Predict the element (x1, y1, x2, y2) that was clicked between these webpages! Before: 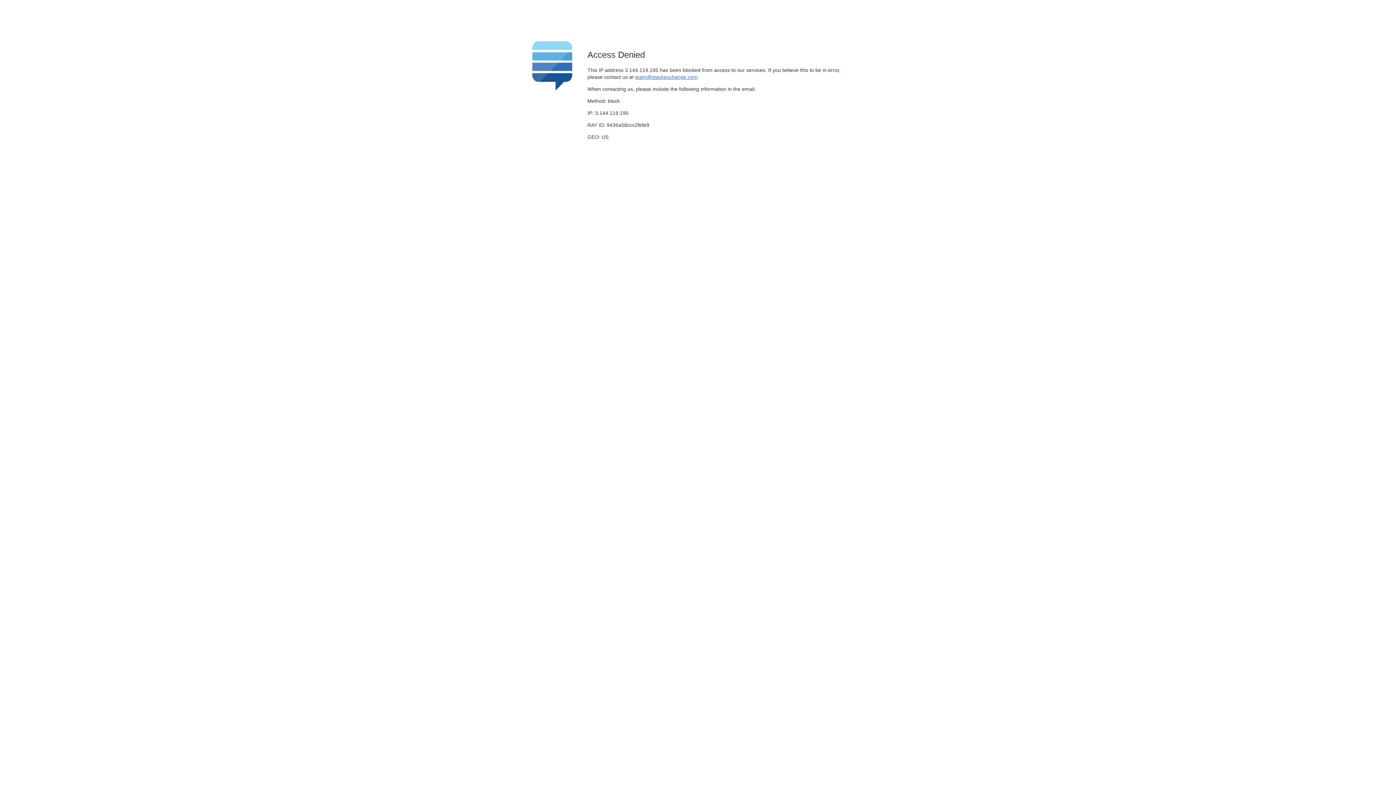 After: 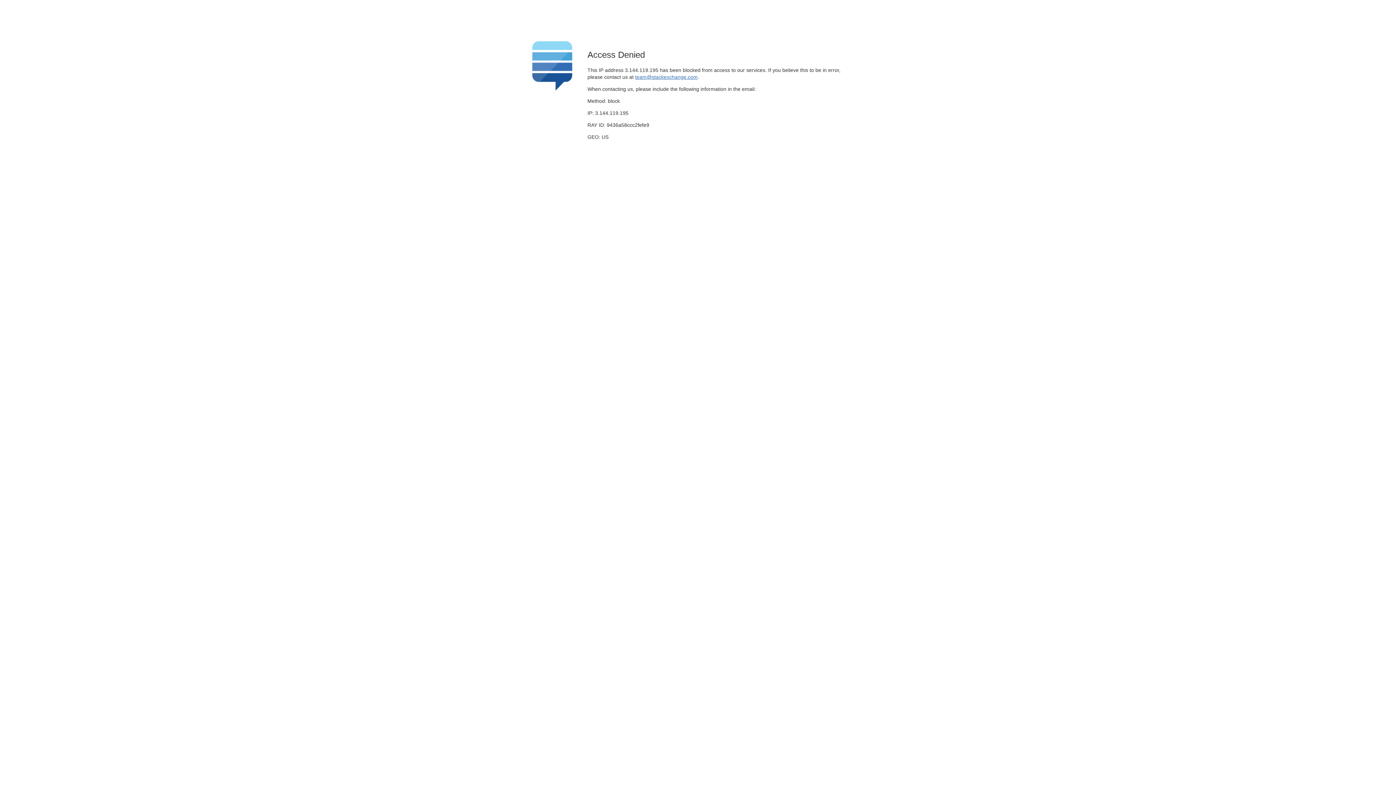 Action: label: team@stackexchange.com bbox: (635, 74, 697, 79)